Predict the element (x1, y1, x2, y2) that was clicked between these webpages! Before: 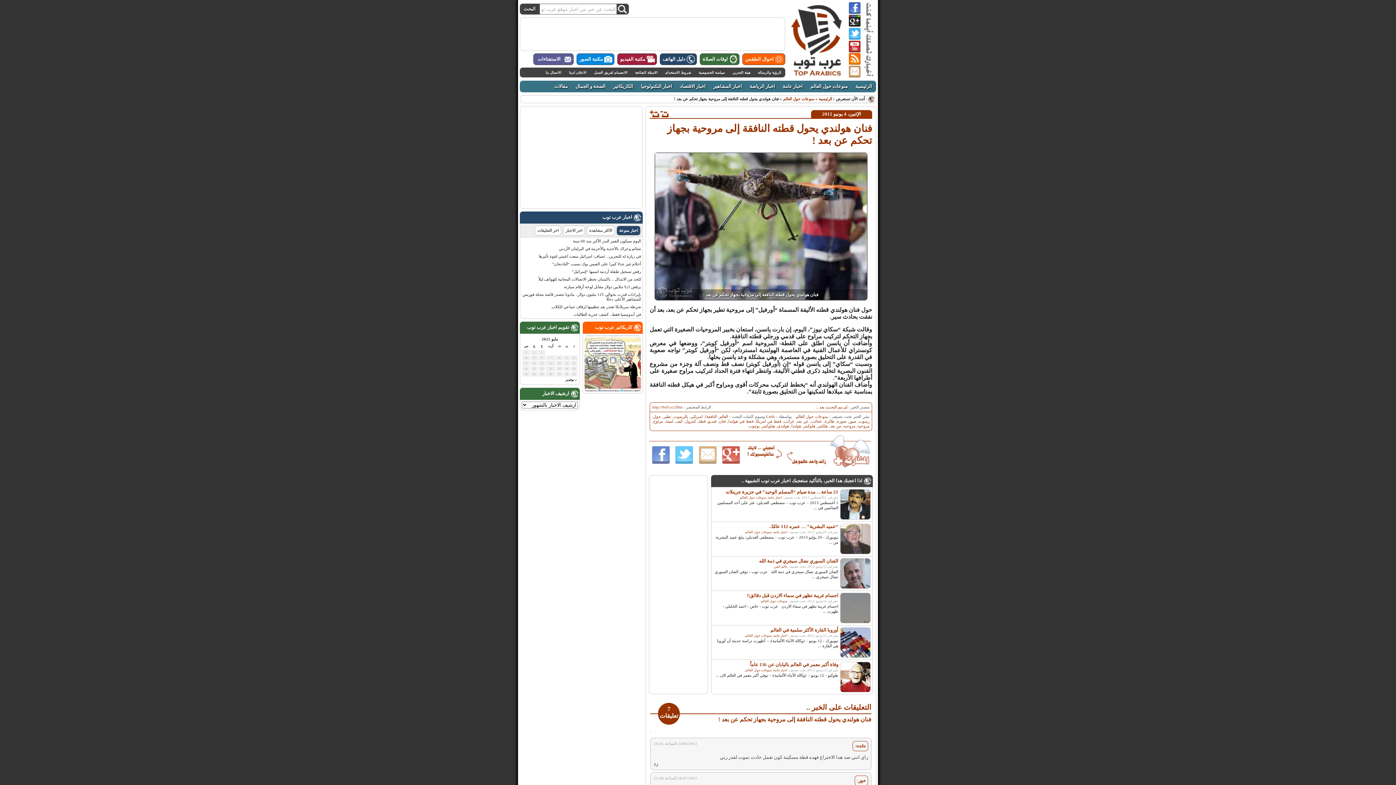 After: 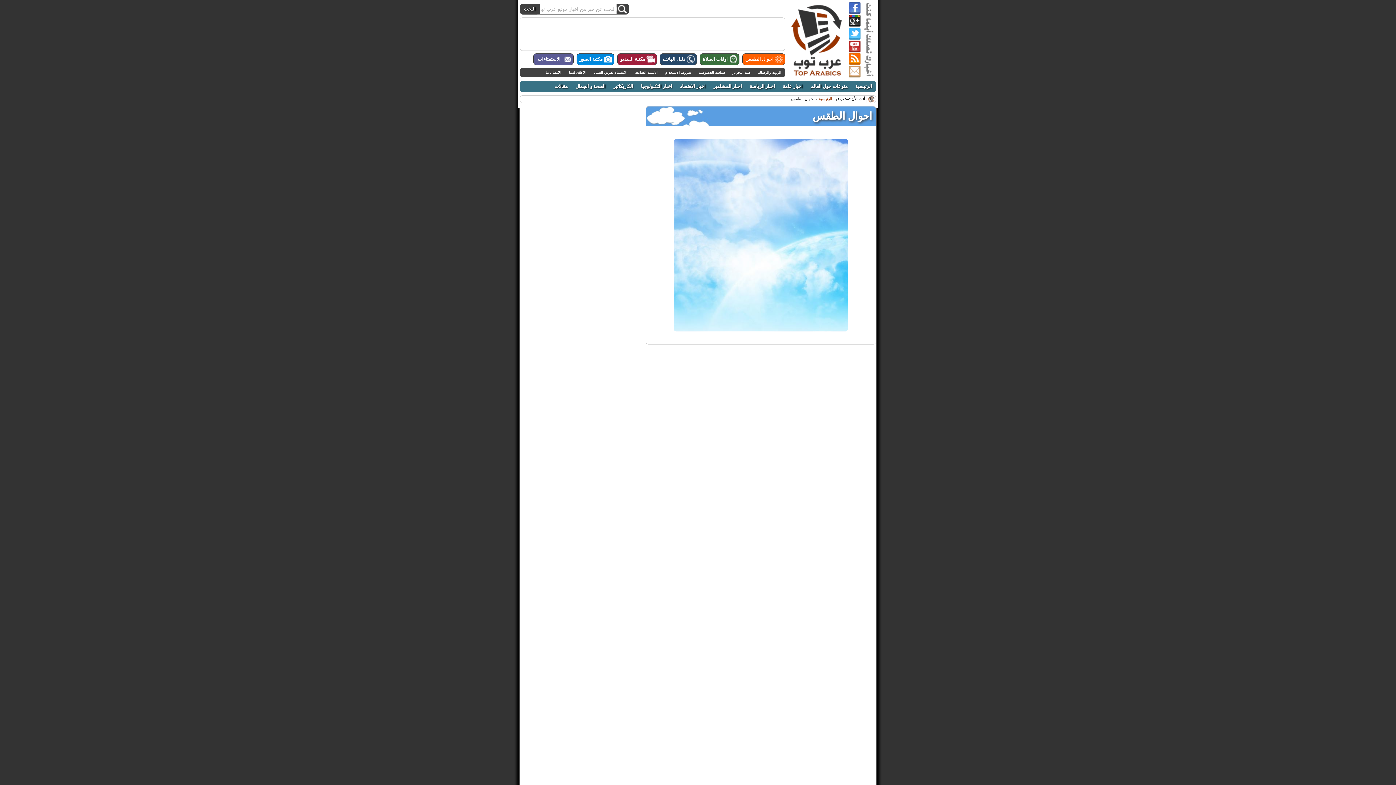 Action: bbox: (742, 53, 785, 65) label: احوال الطقس